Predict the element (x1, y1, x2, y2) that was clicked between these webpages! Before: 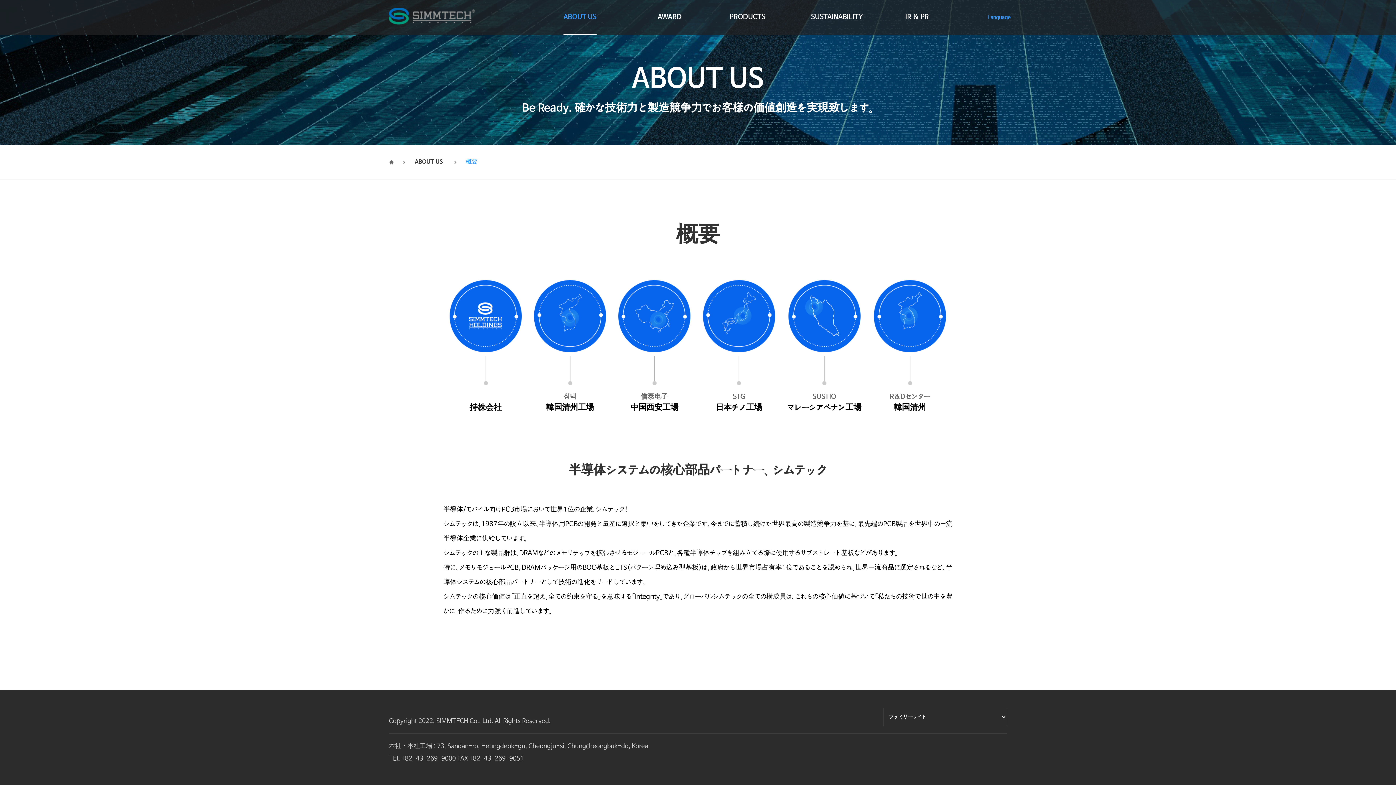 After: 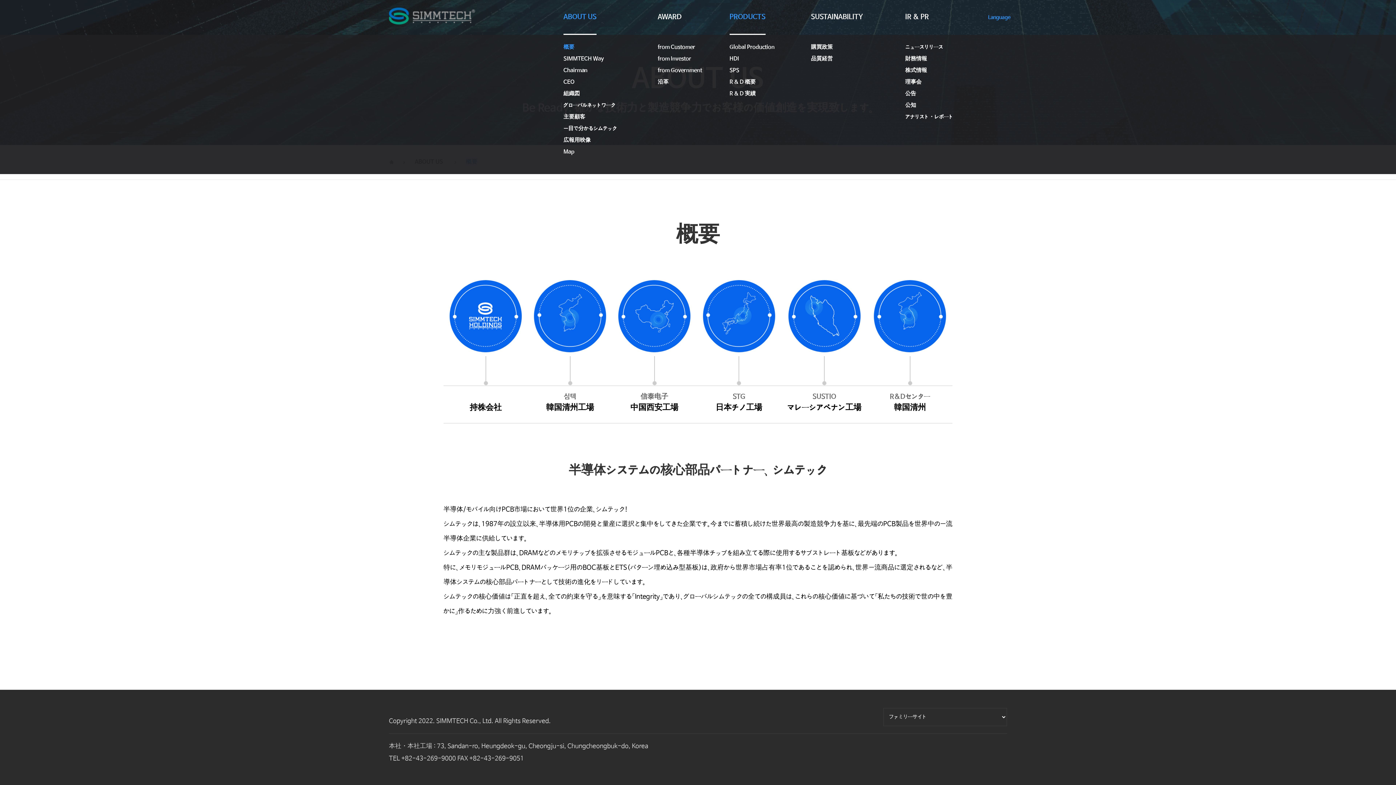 Action: label: PRODUCTS bbox: (729, 13, 765, 34)